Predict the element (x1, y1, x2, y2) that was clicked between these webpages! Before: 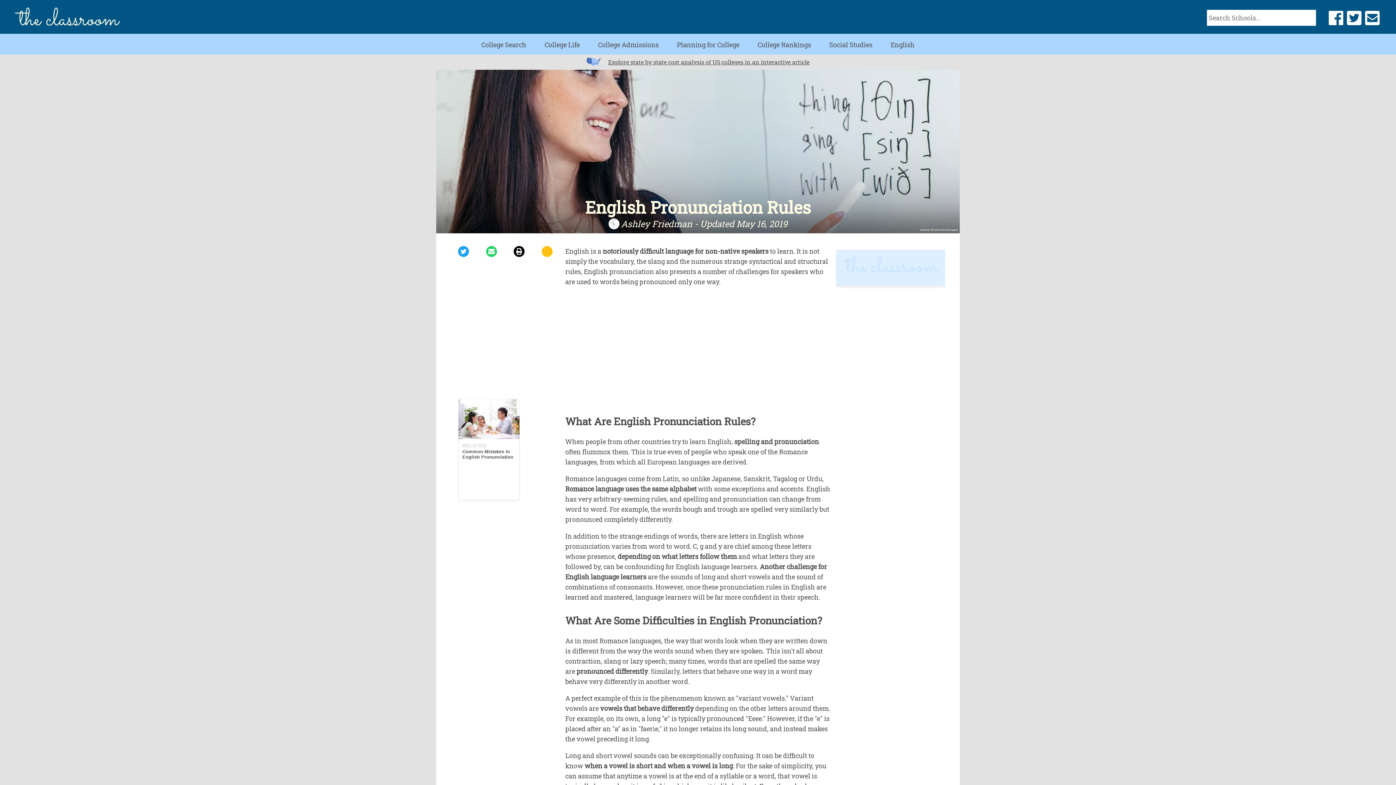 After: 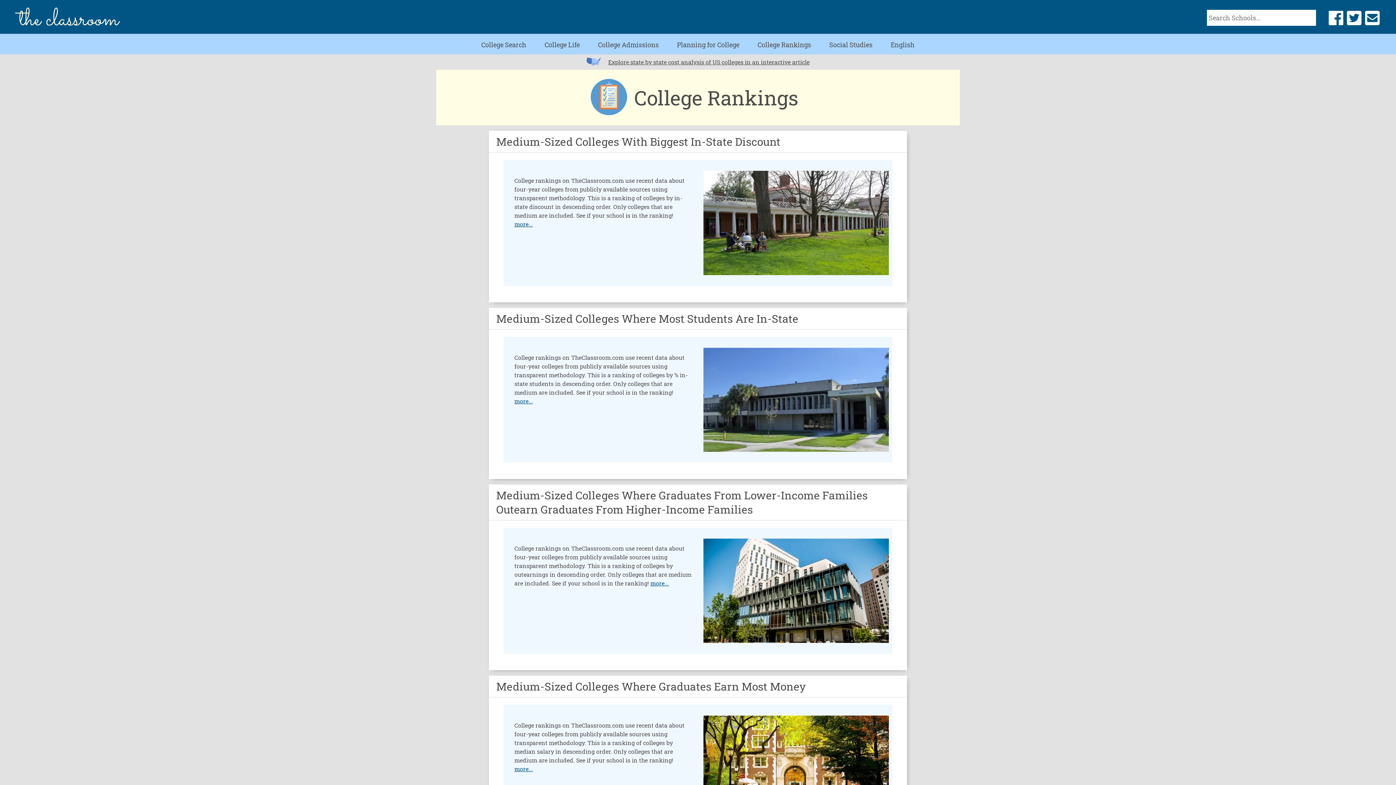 Action: bbox: (757, 40, 811, 49) label: College Rankings